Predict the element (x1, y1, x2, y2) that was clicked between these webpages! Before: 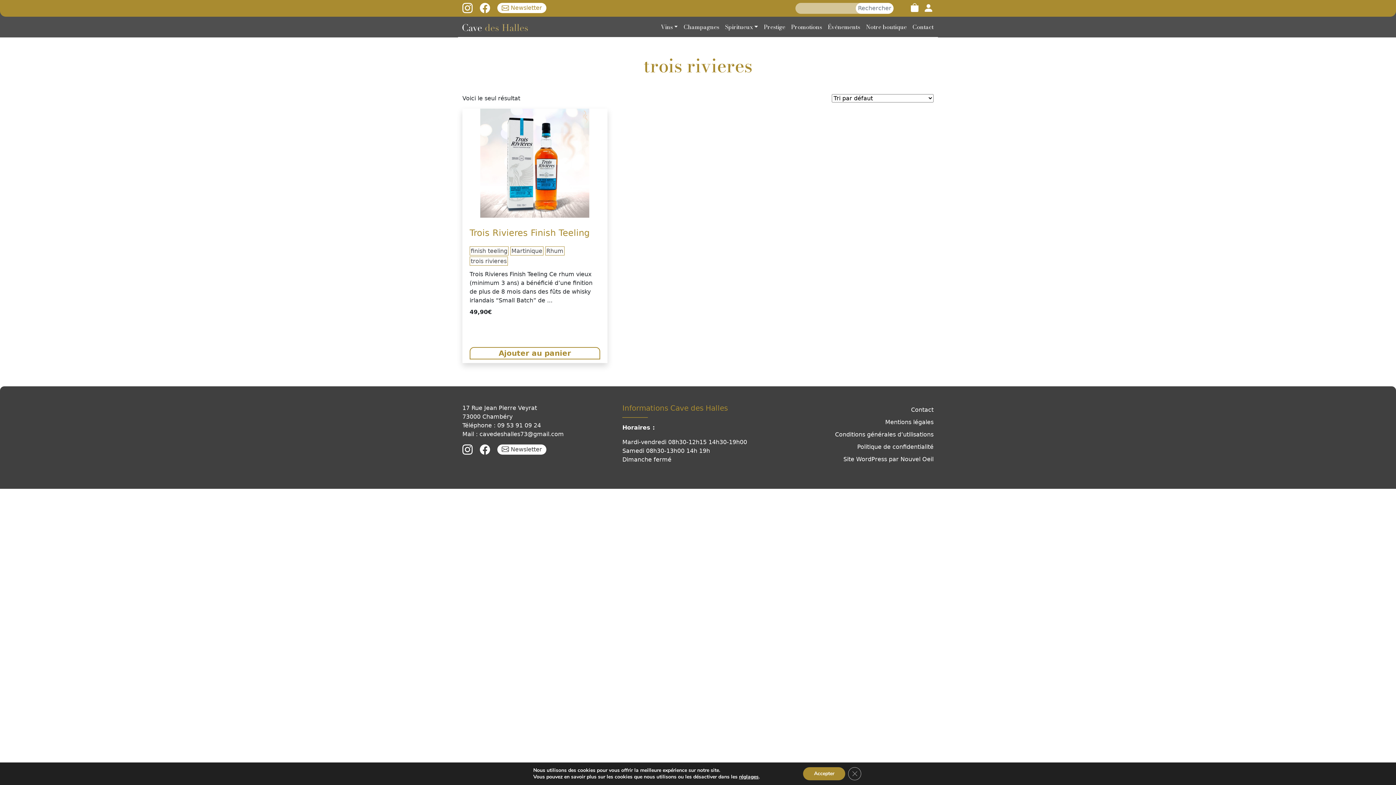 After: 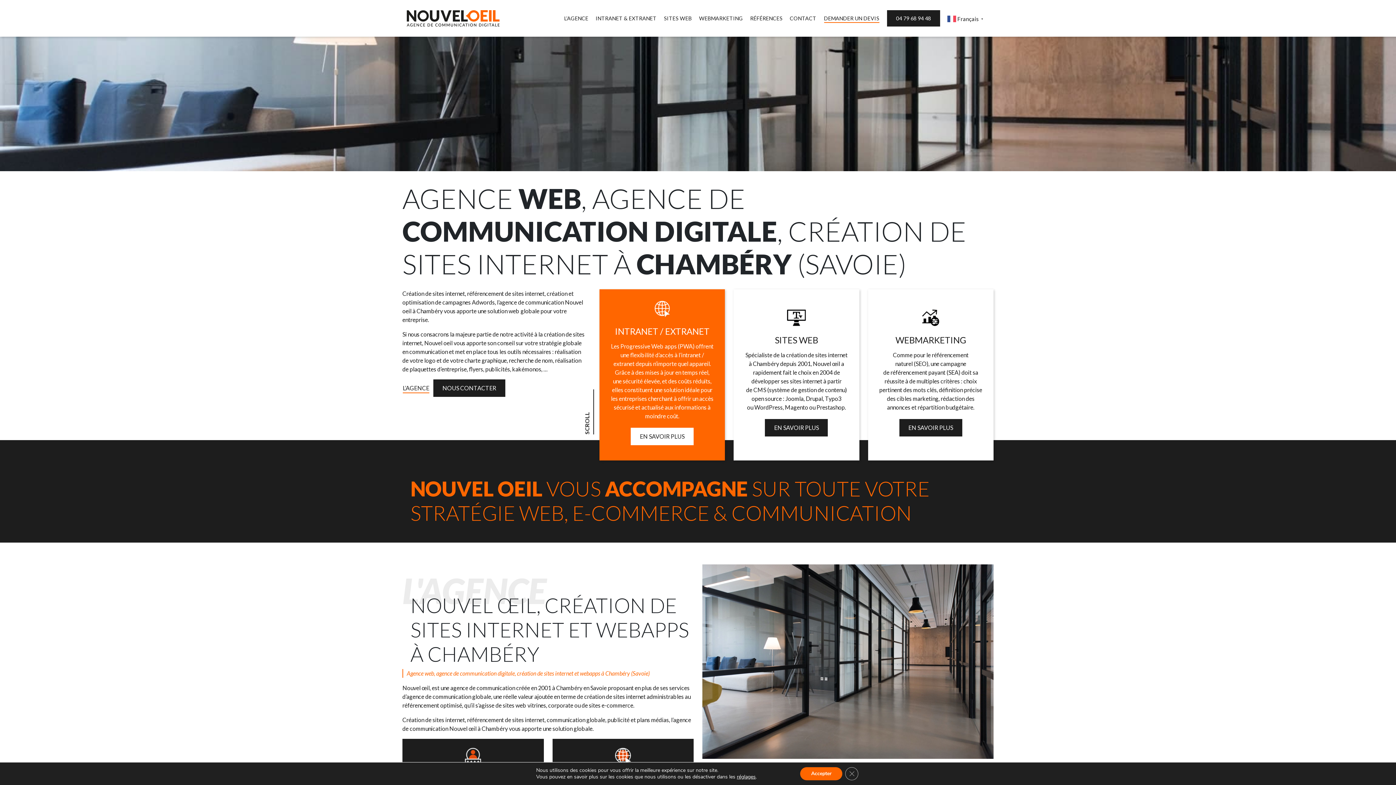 Action: label: Site WordPress par Nouvel Oeil bbox: (843, 455, 933, 462)